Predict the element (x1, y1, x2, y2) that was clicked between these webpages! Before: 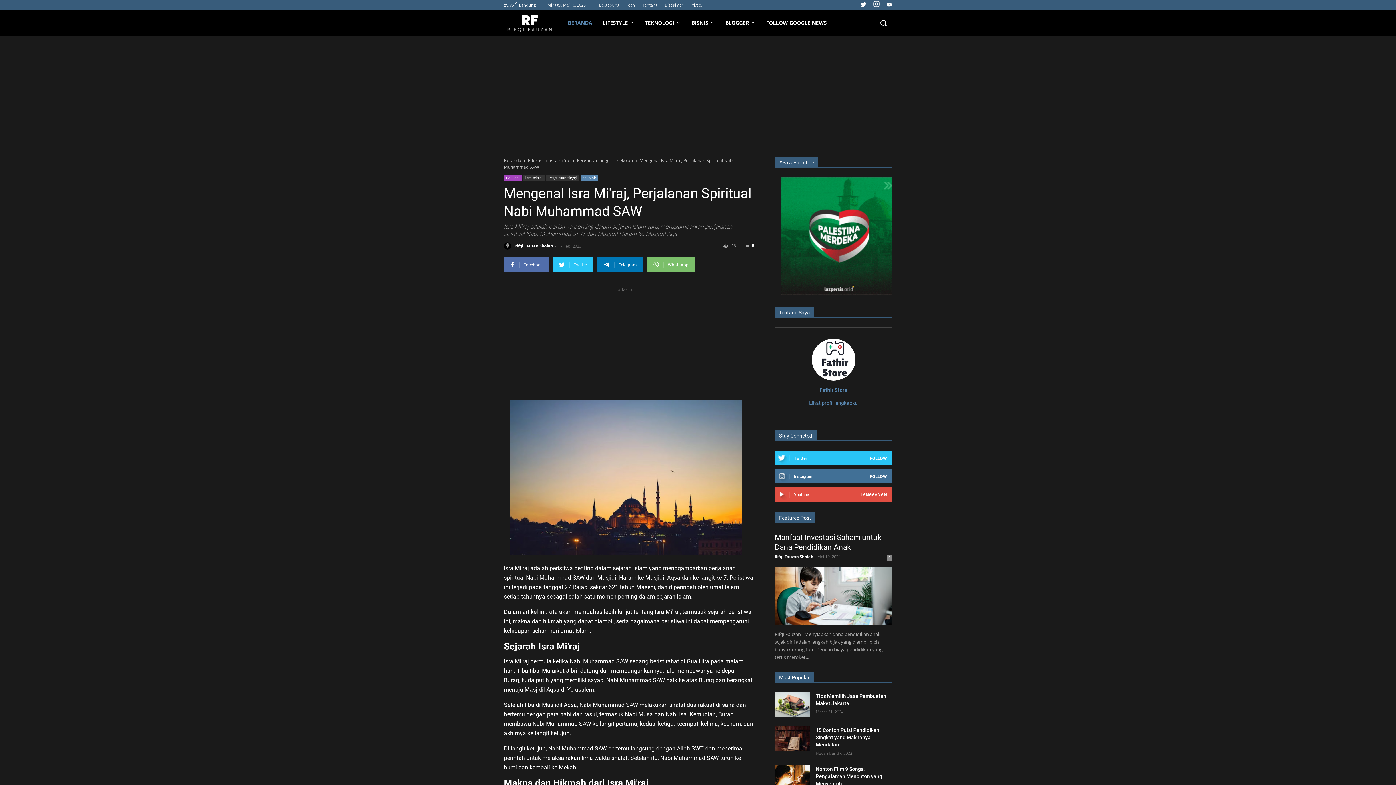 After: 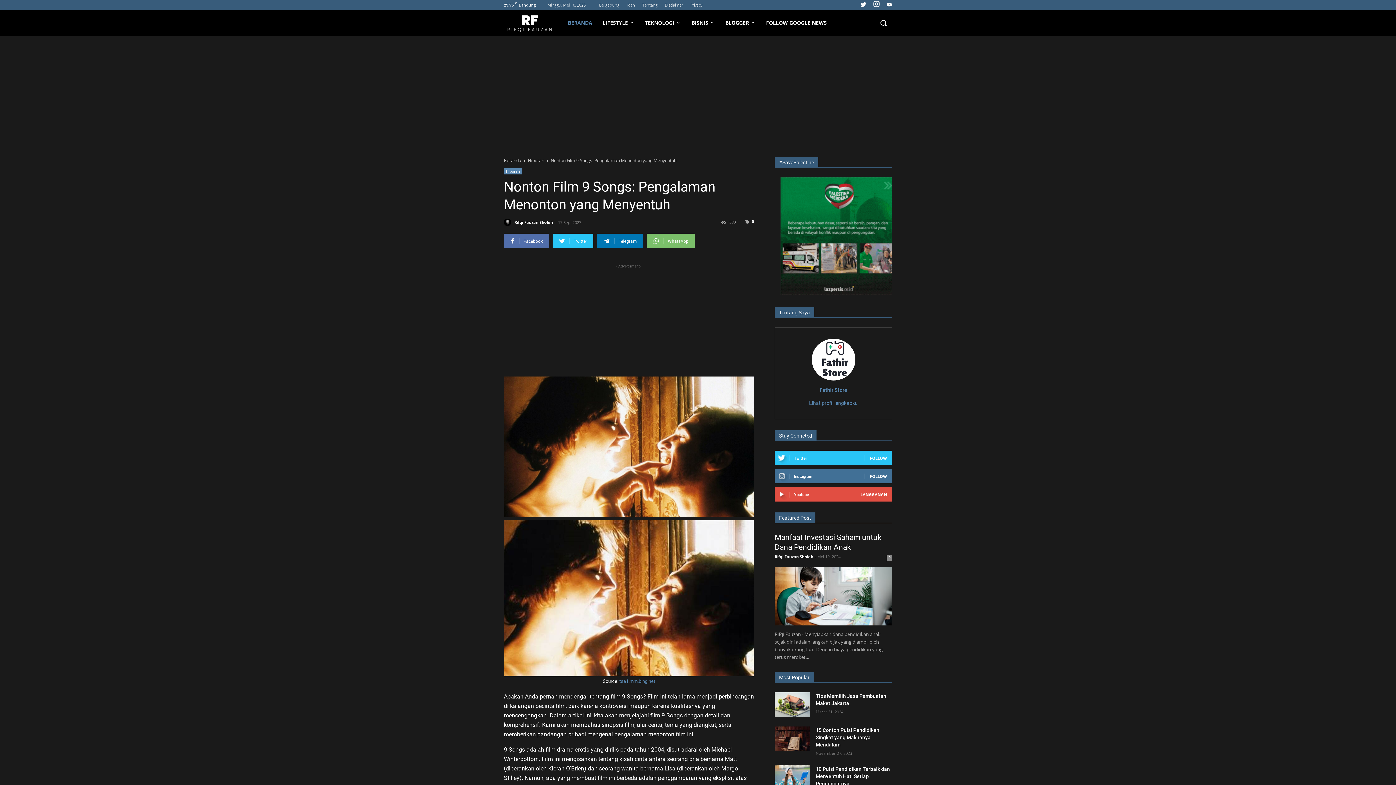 Action: bbox: (774, 765, 810, 790)